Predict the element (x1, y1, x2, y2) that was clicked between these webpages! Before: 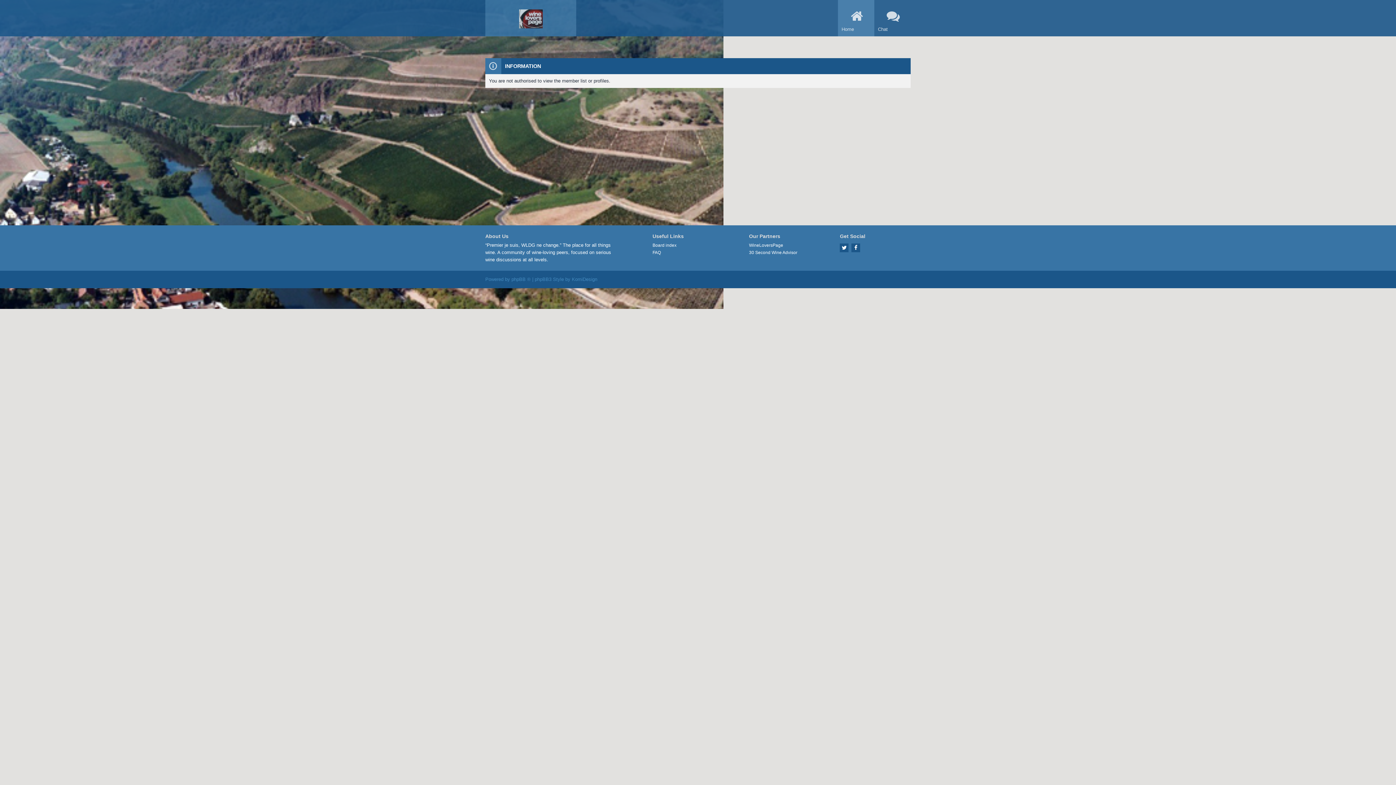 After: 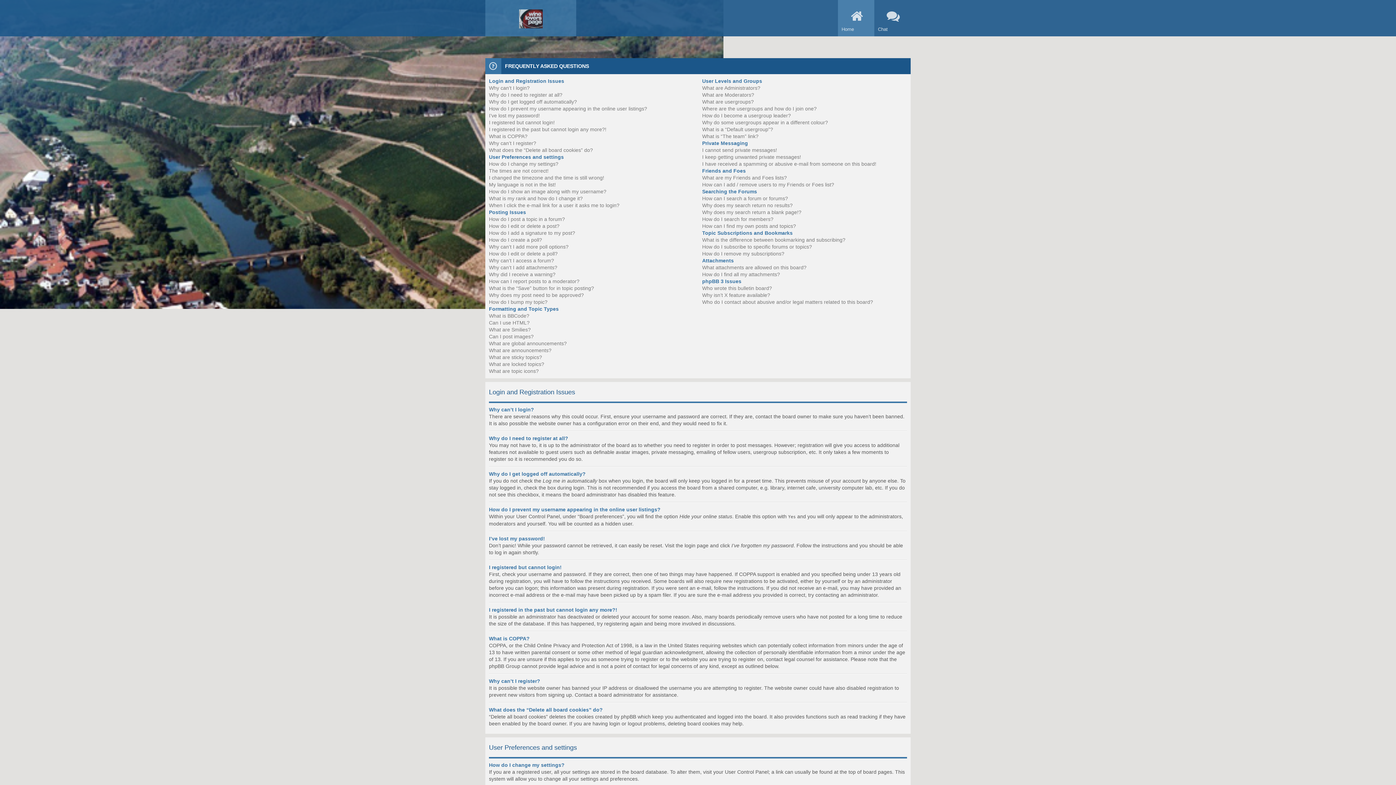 Action: bbox: (652, 249, 707, 256) label: FAQ